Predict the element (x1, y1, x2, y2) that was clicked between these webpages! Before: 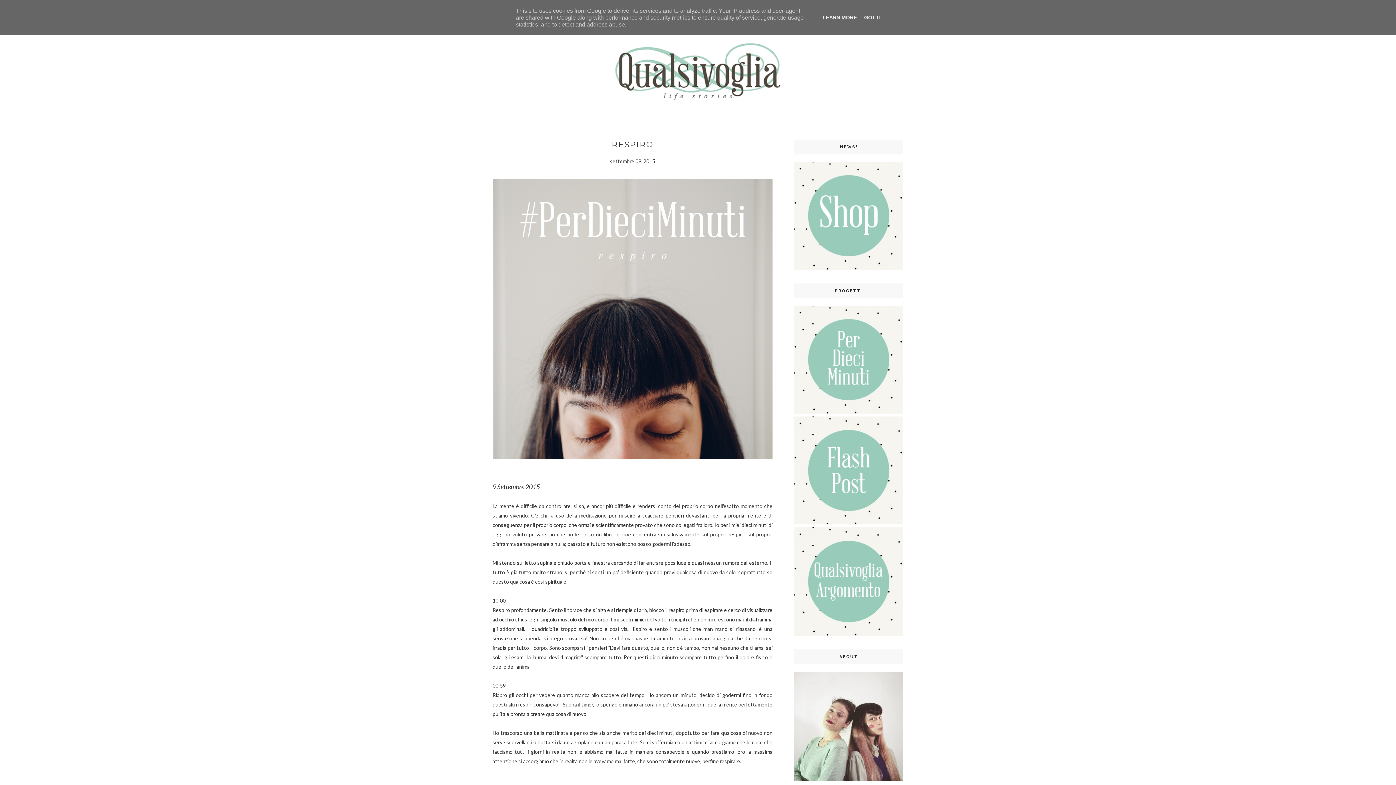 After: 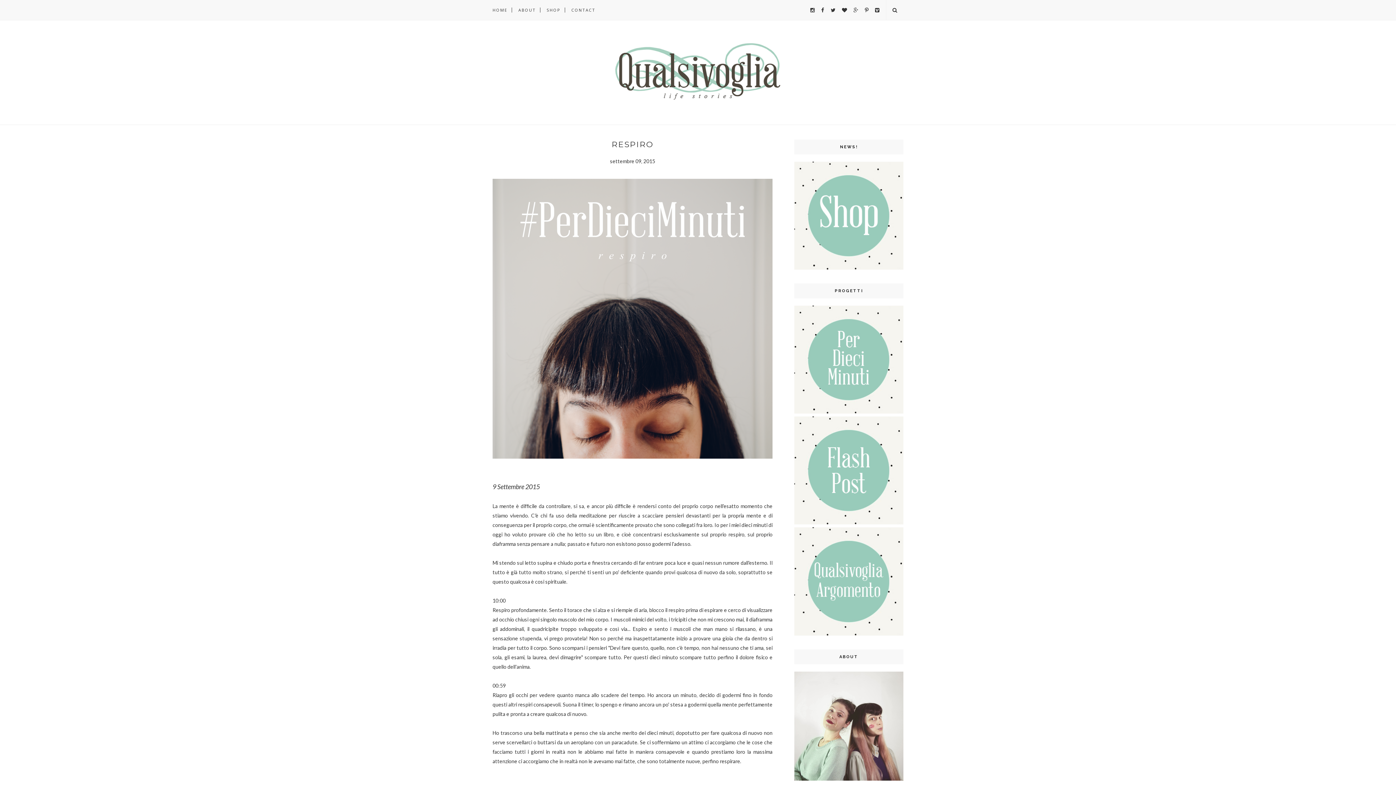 Action: label: GOT IT bbox: (862, 14, 884, 20)